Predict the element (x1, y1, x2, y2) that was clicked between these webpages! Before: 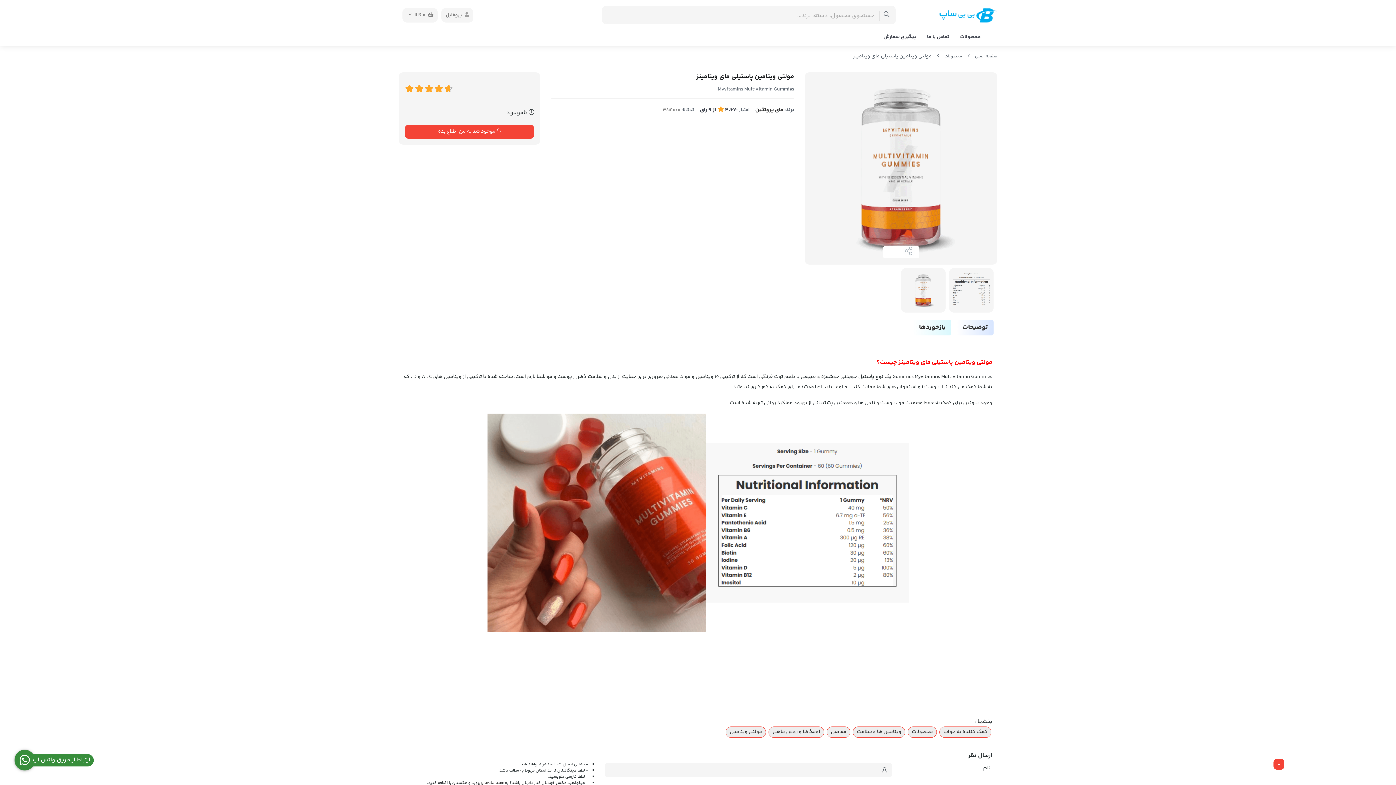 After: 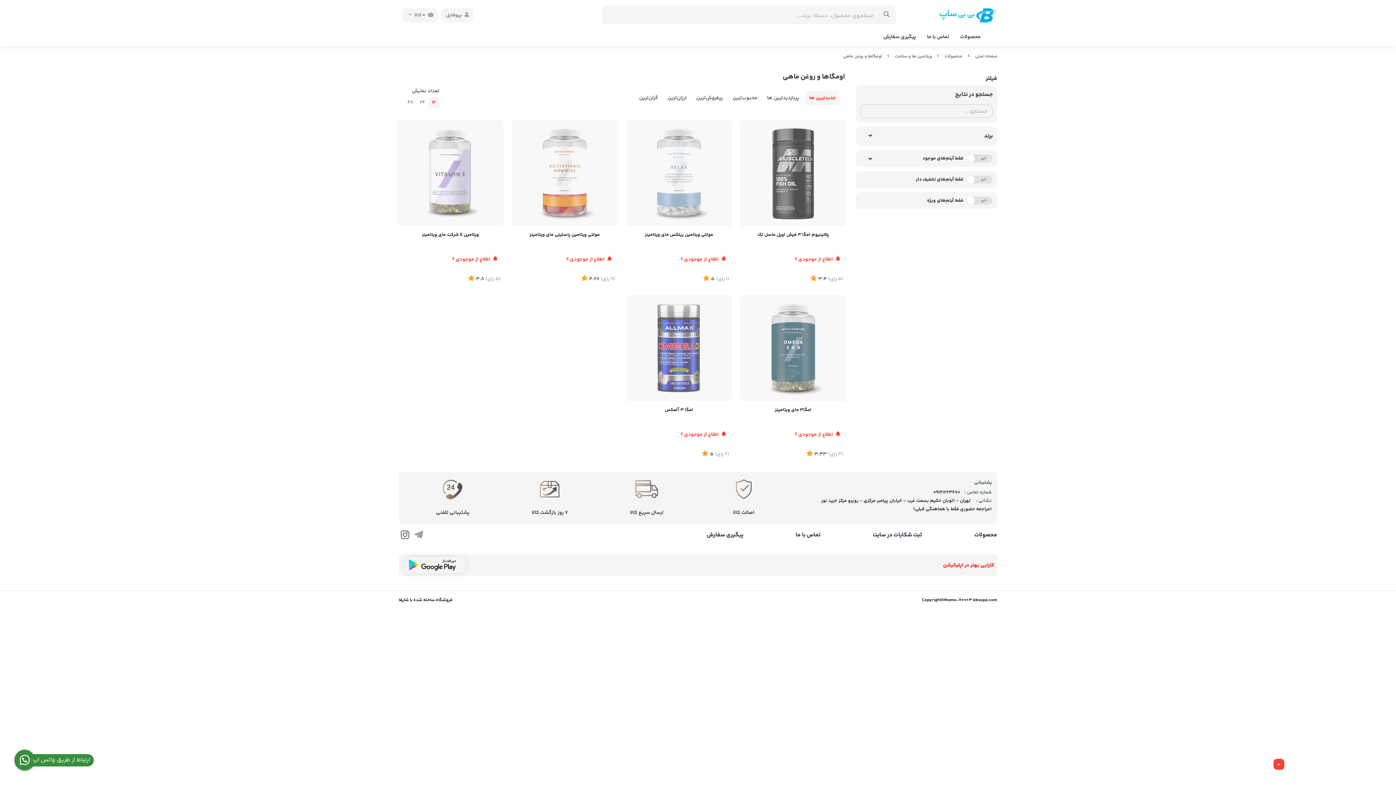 Action: label: اومگاها و روغن ماهی bbox: (768, 726, 824, 738)